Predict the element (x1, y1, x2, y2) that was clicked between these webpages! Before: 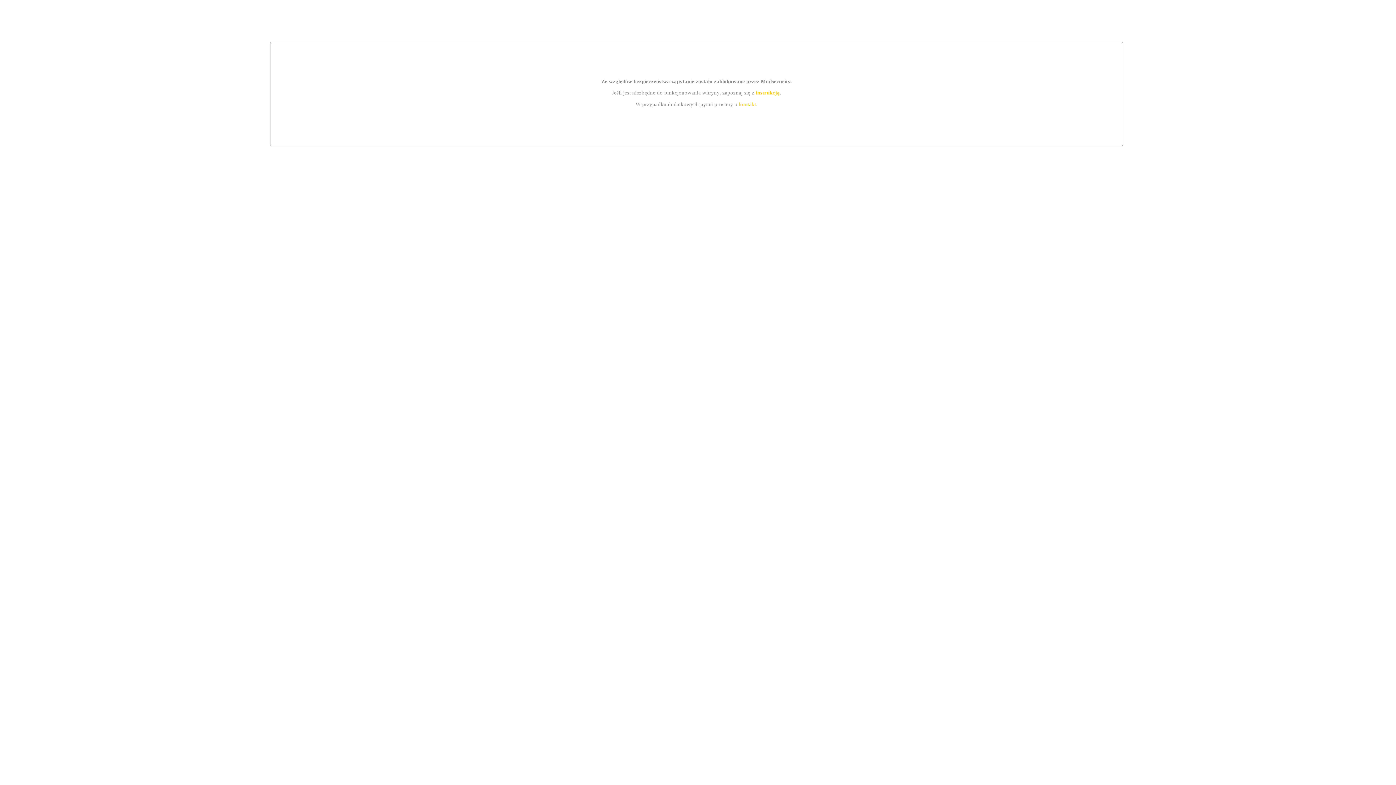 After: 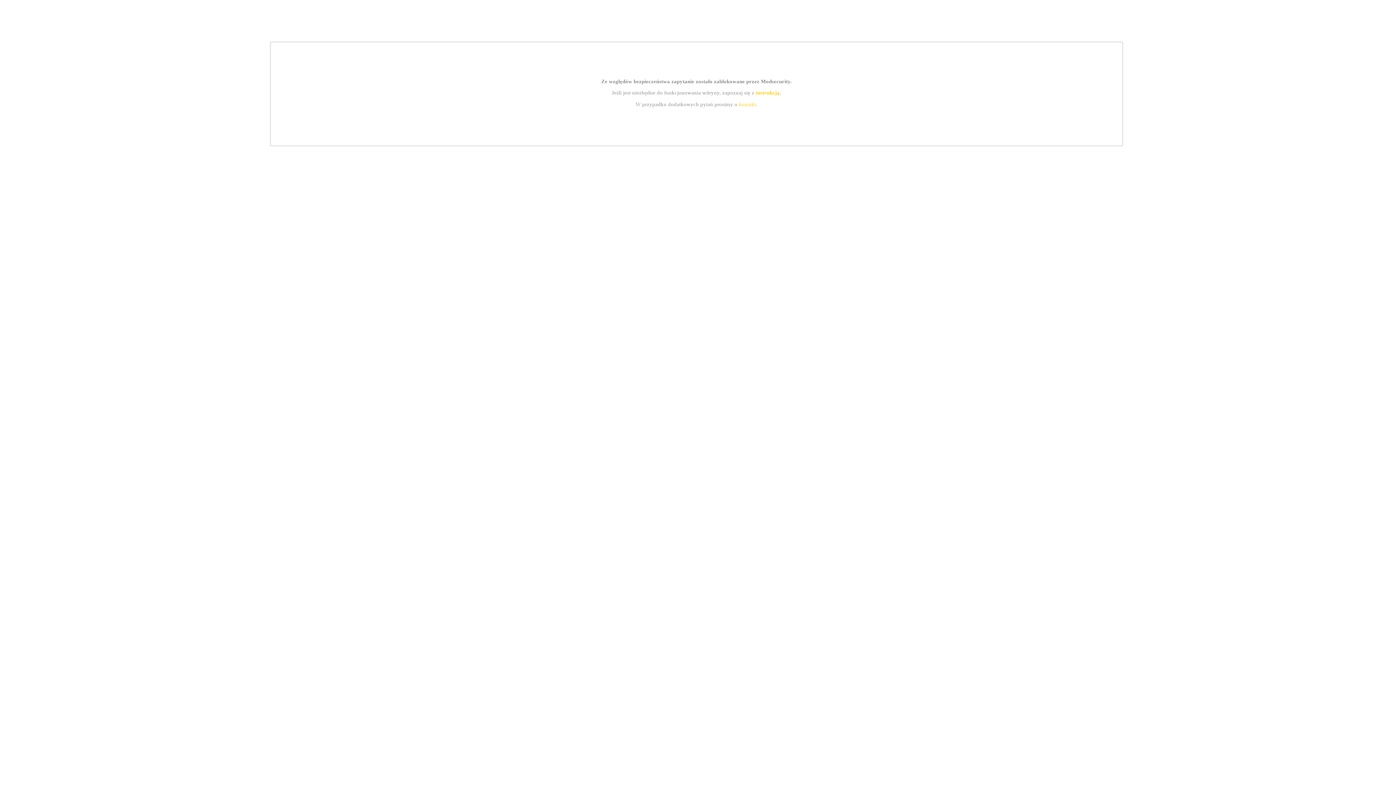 Action: label: kontakt bbox: (739, 101, 756, 107)